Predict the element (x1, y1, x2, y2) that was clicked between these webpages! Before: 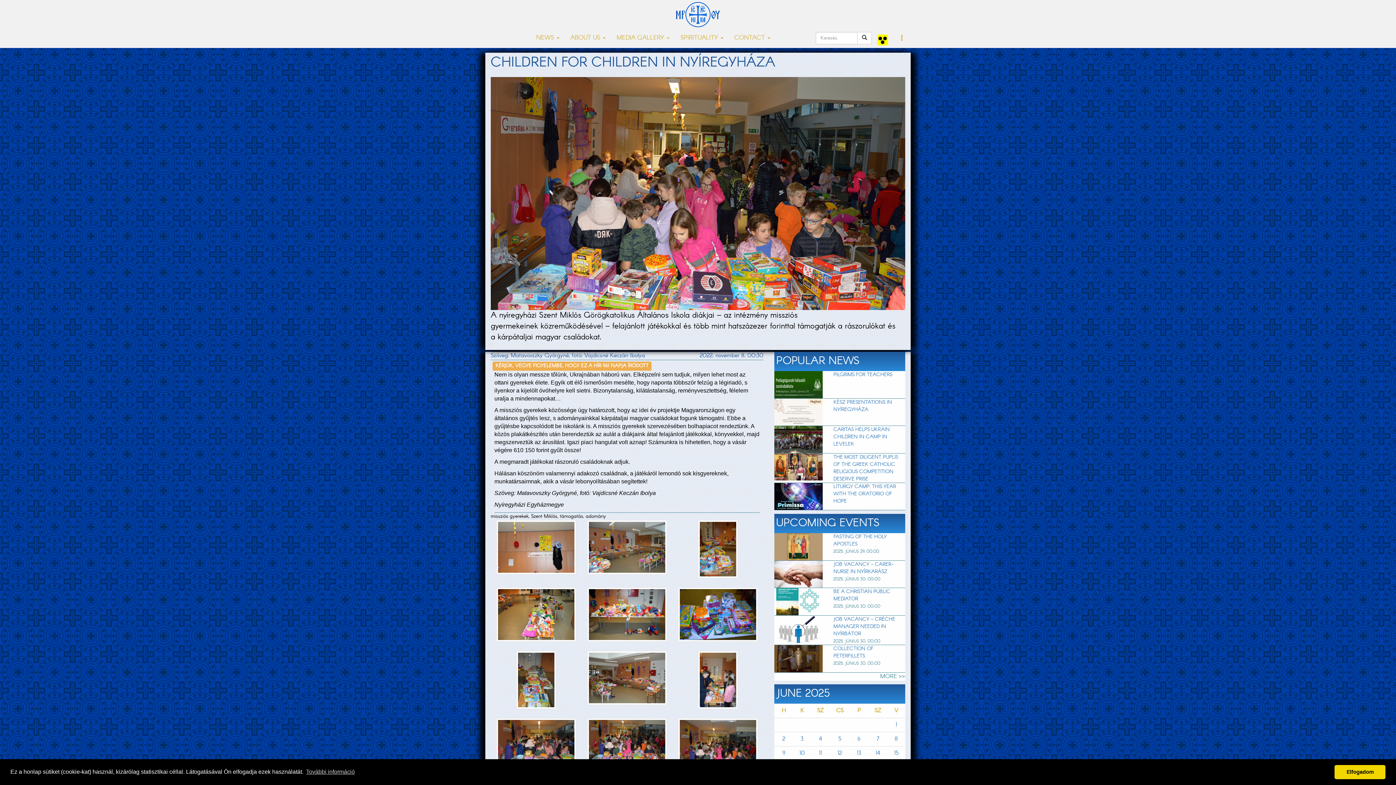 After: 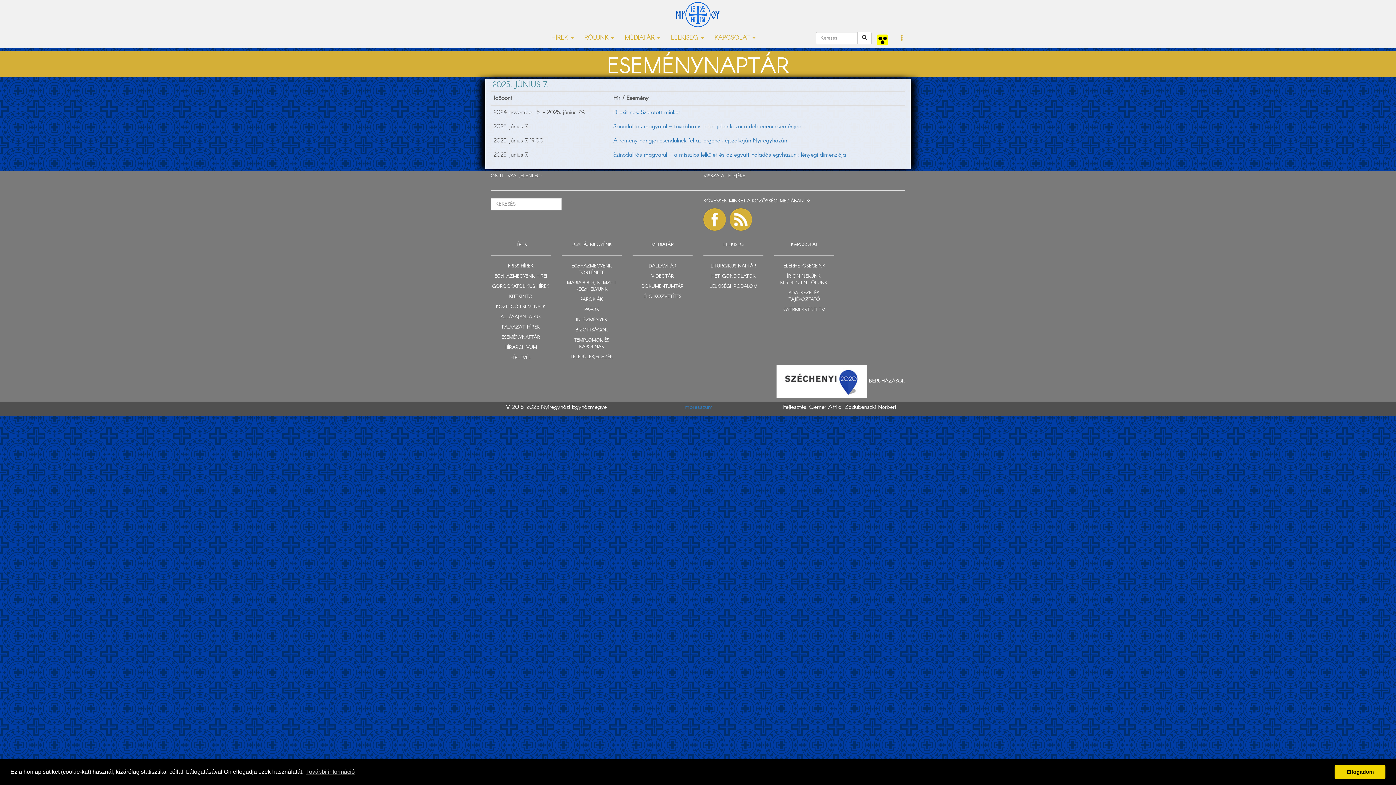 Action: bbox: (871, 735, 884, 743) label: 7